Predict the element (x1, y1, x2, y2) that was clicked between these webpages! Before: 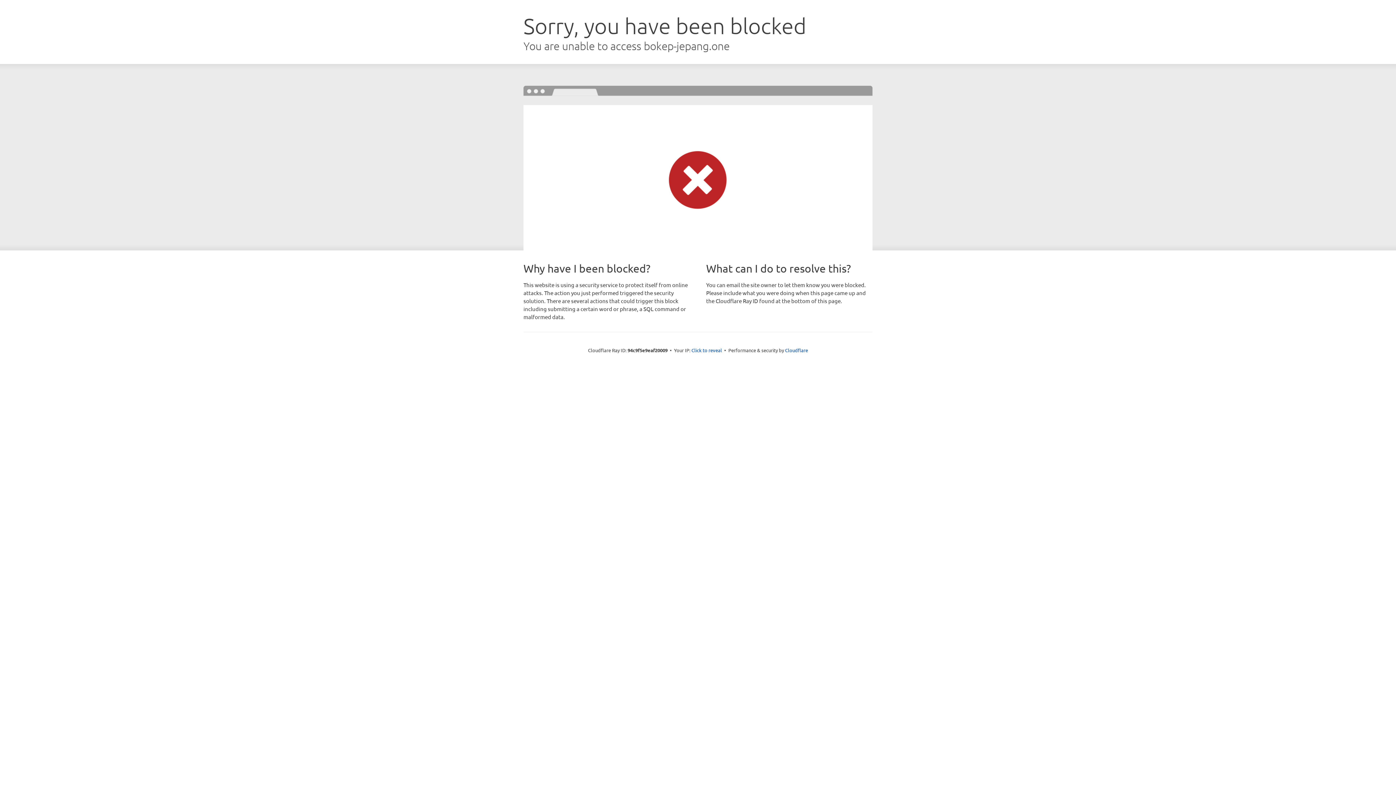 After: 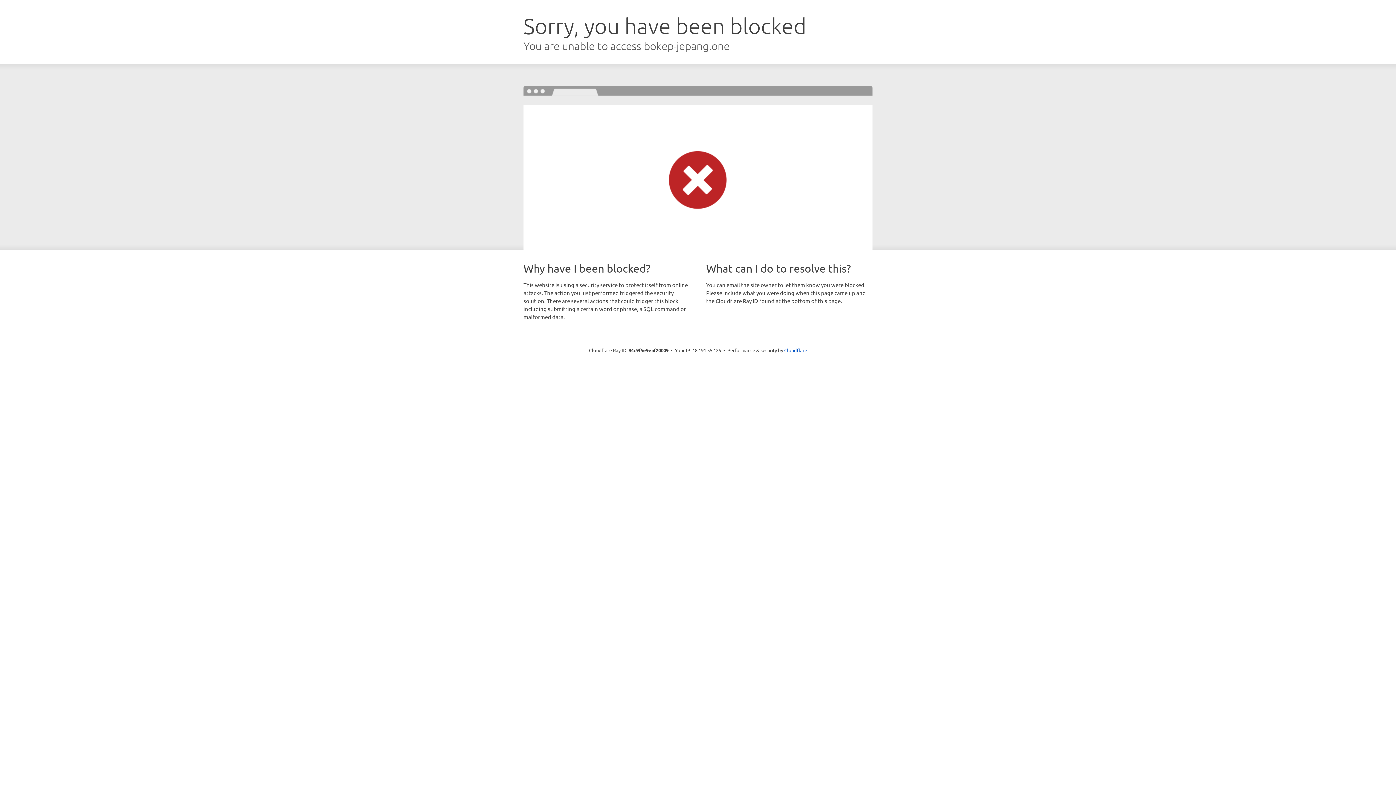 Action: bbox: (691, 346, 722, 353) label: Click to reveal